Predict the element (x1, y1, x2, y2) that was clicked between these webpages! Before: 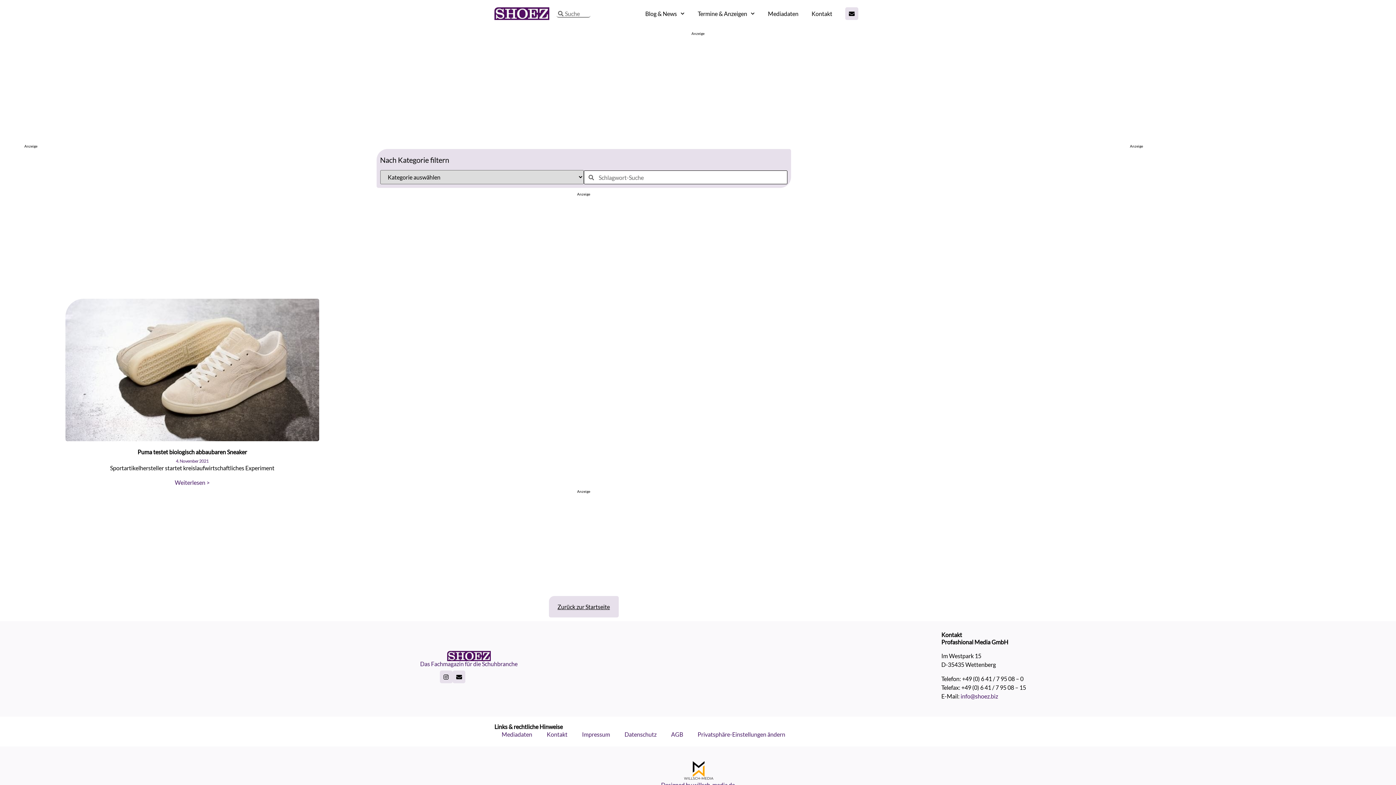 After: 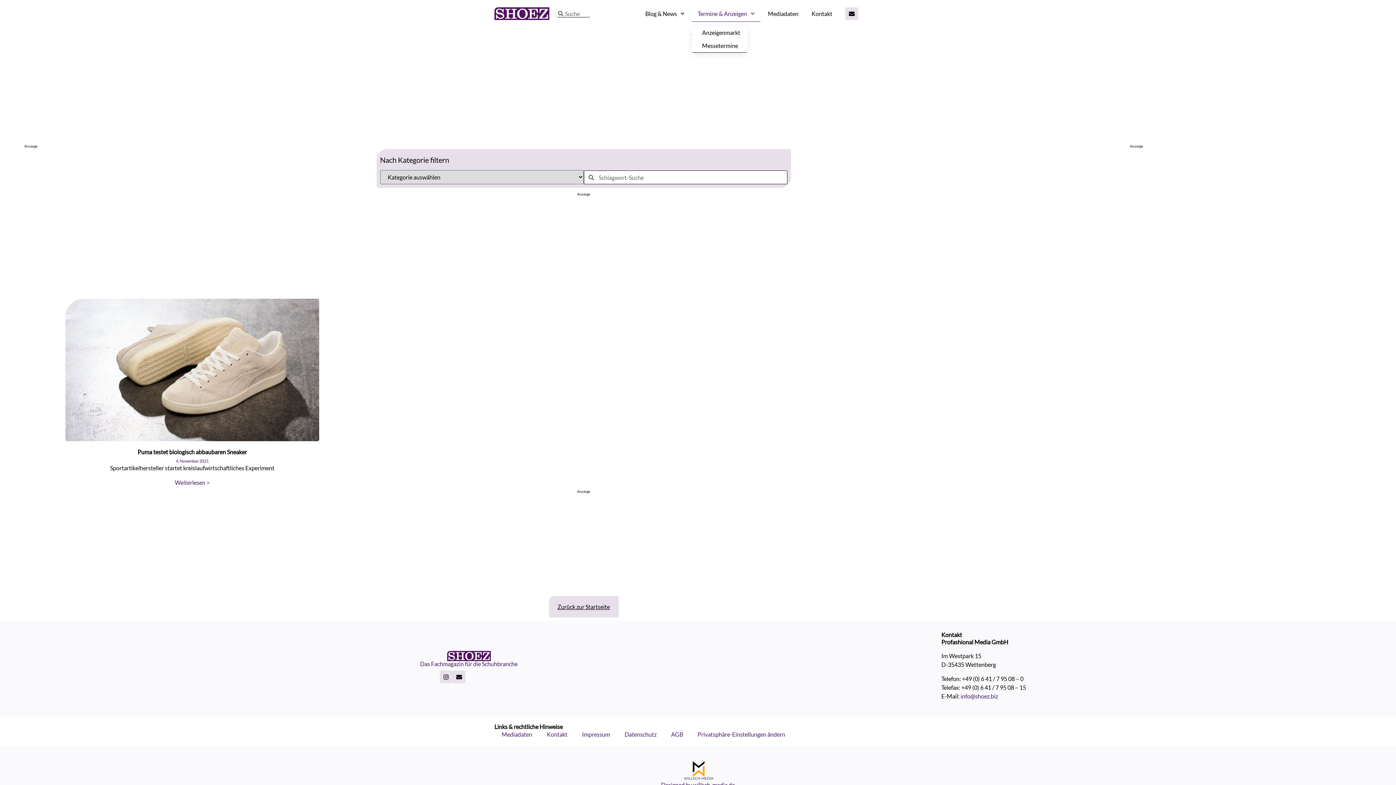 Action: label: Termine & Anzeigen bbox: (692, 5, 760, 21)